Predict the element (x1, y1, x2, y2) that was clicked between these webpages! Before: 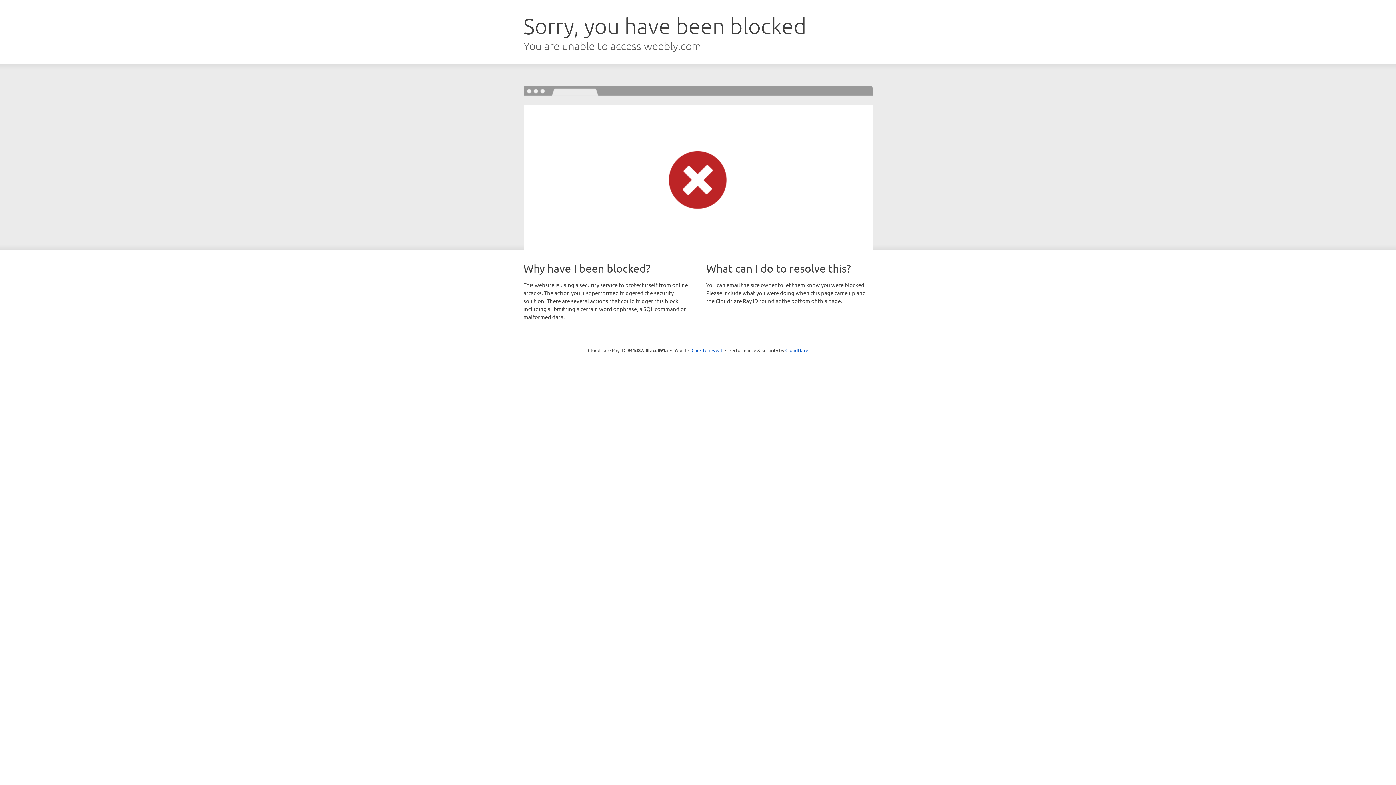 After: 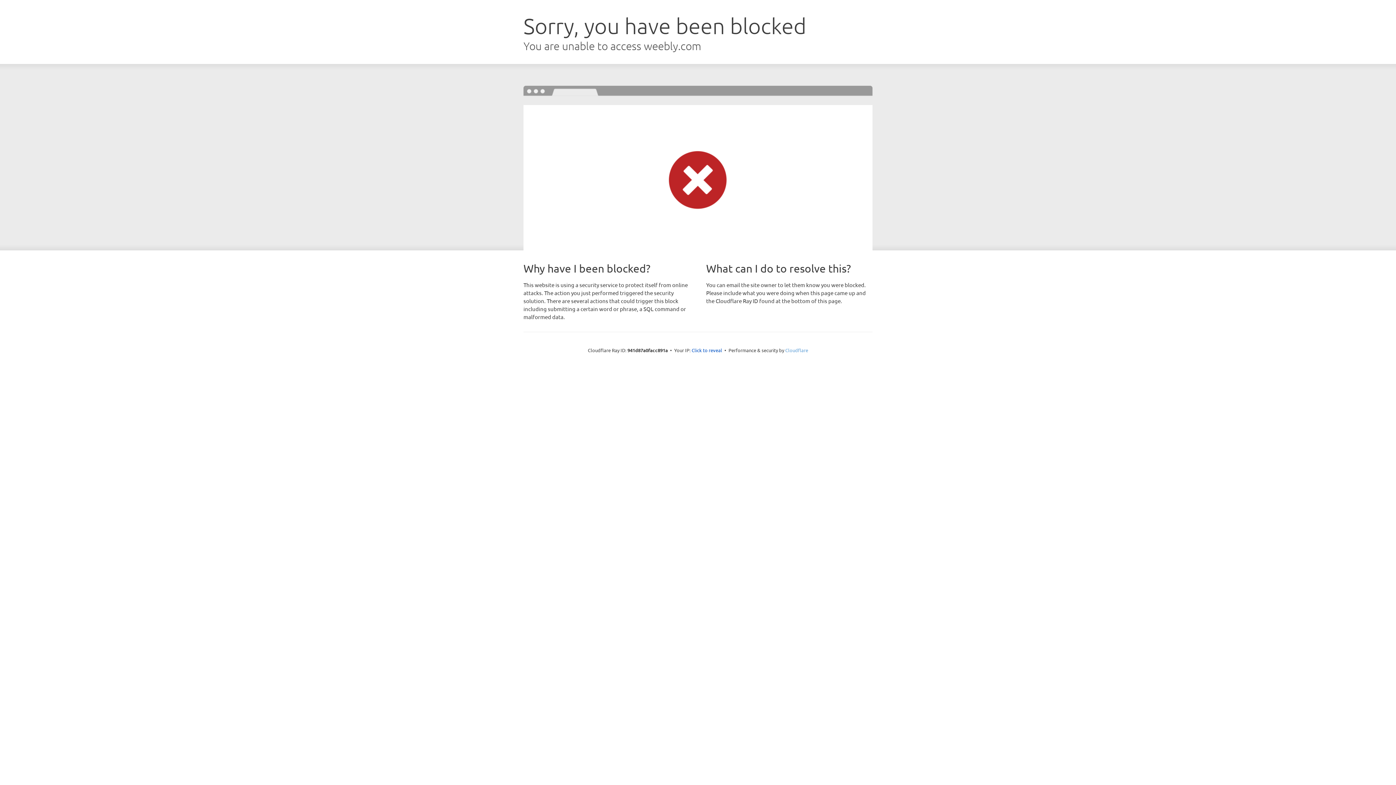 Action: label: Cloudflare bbox: (785, 347, 808, 353)